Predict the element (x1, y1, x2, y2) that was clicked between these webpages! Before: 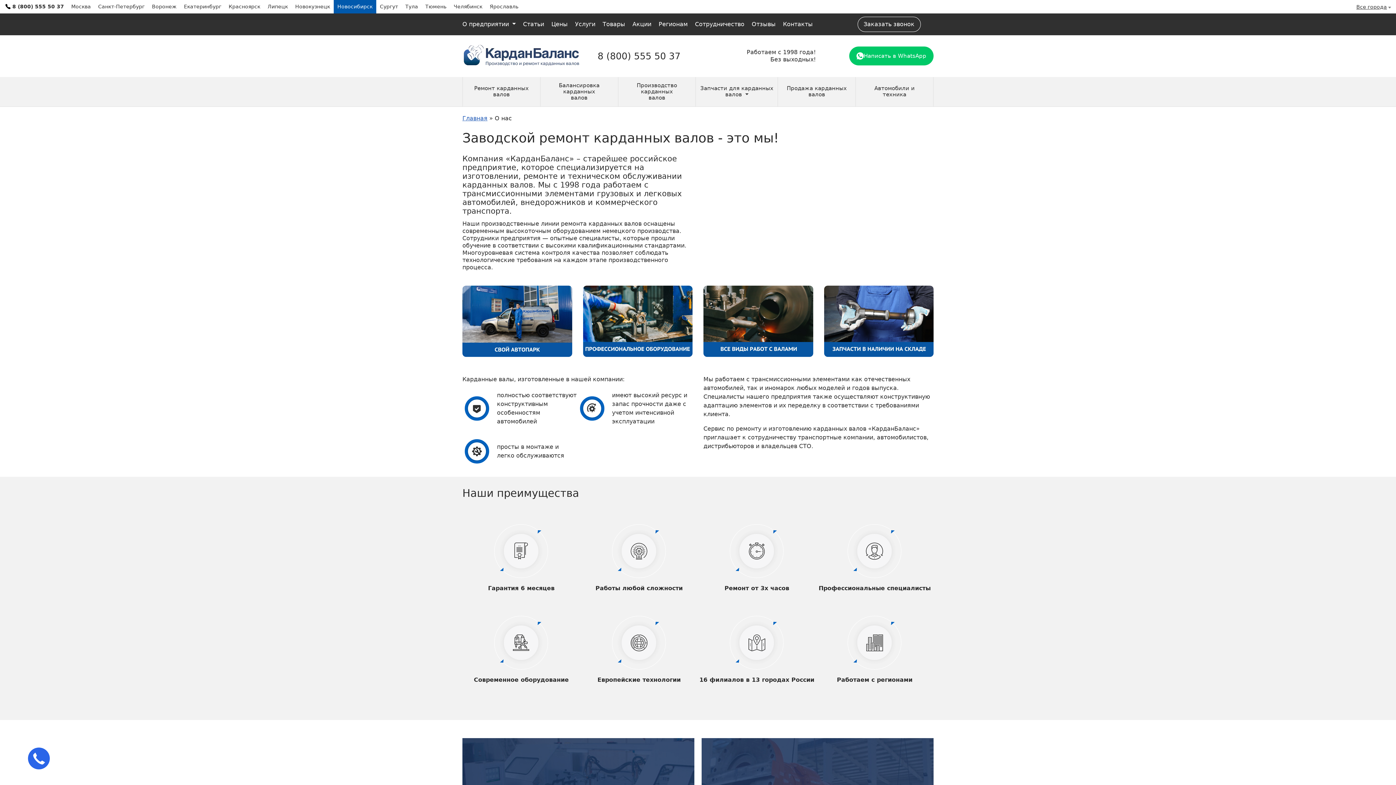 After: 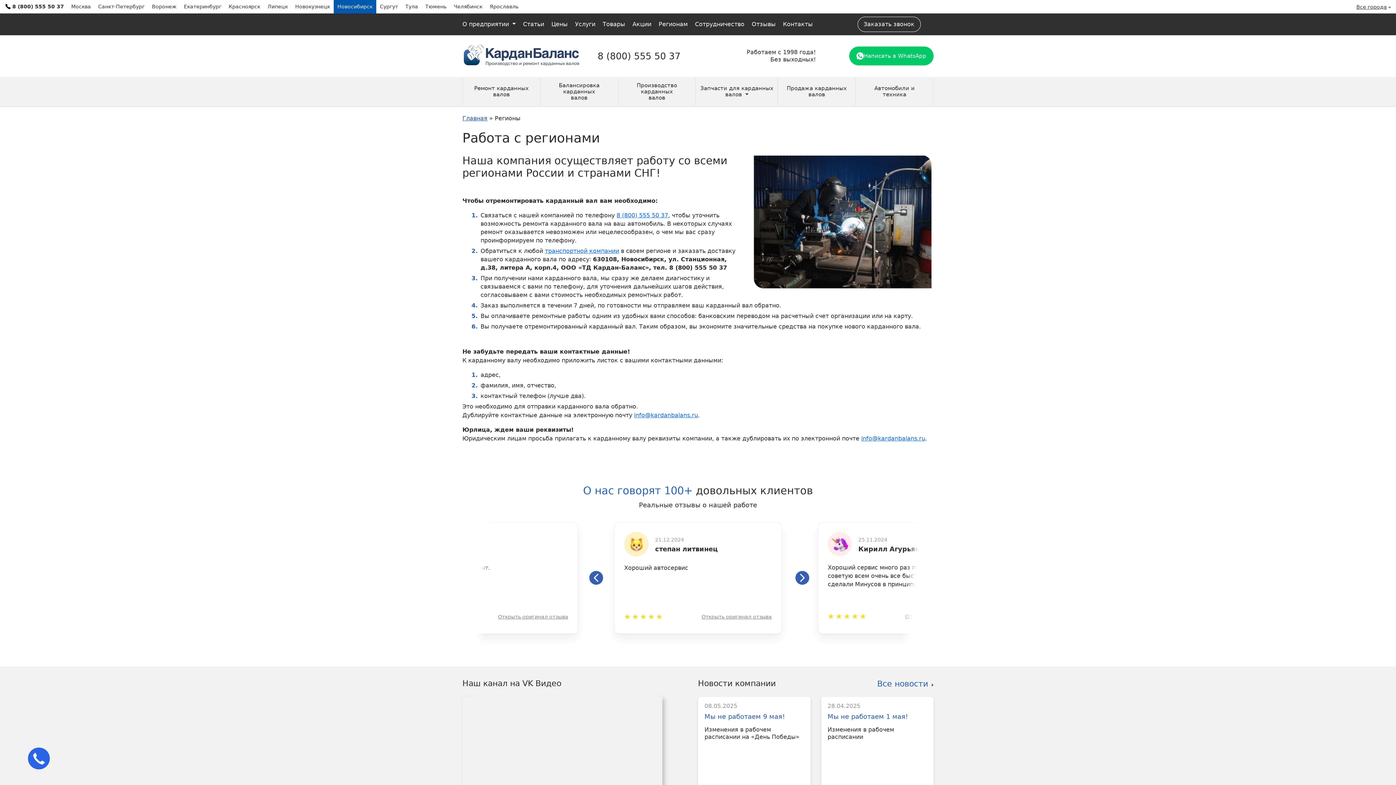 Action: bbox: (658, 20, 687, 28) label: Регионам